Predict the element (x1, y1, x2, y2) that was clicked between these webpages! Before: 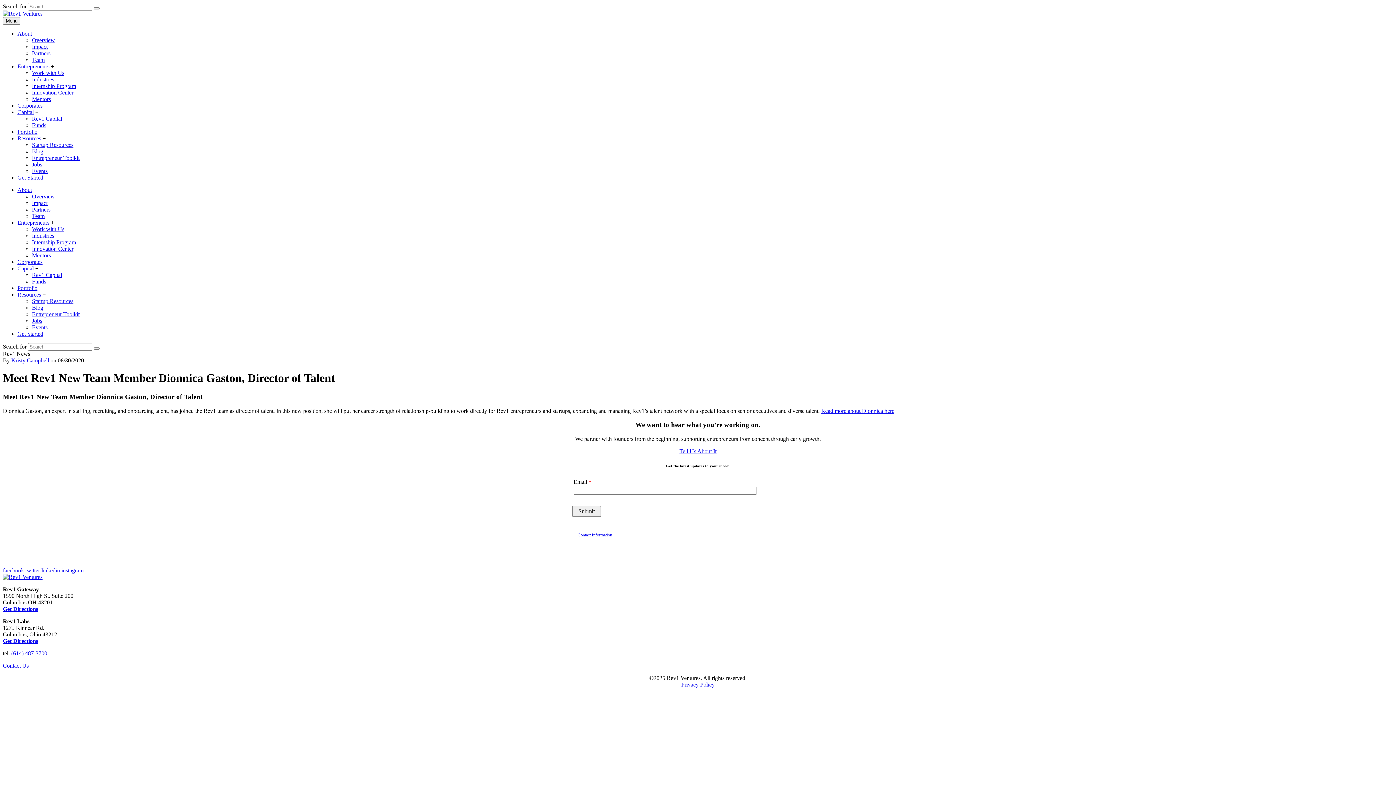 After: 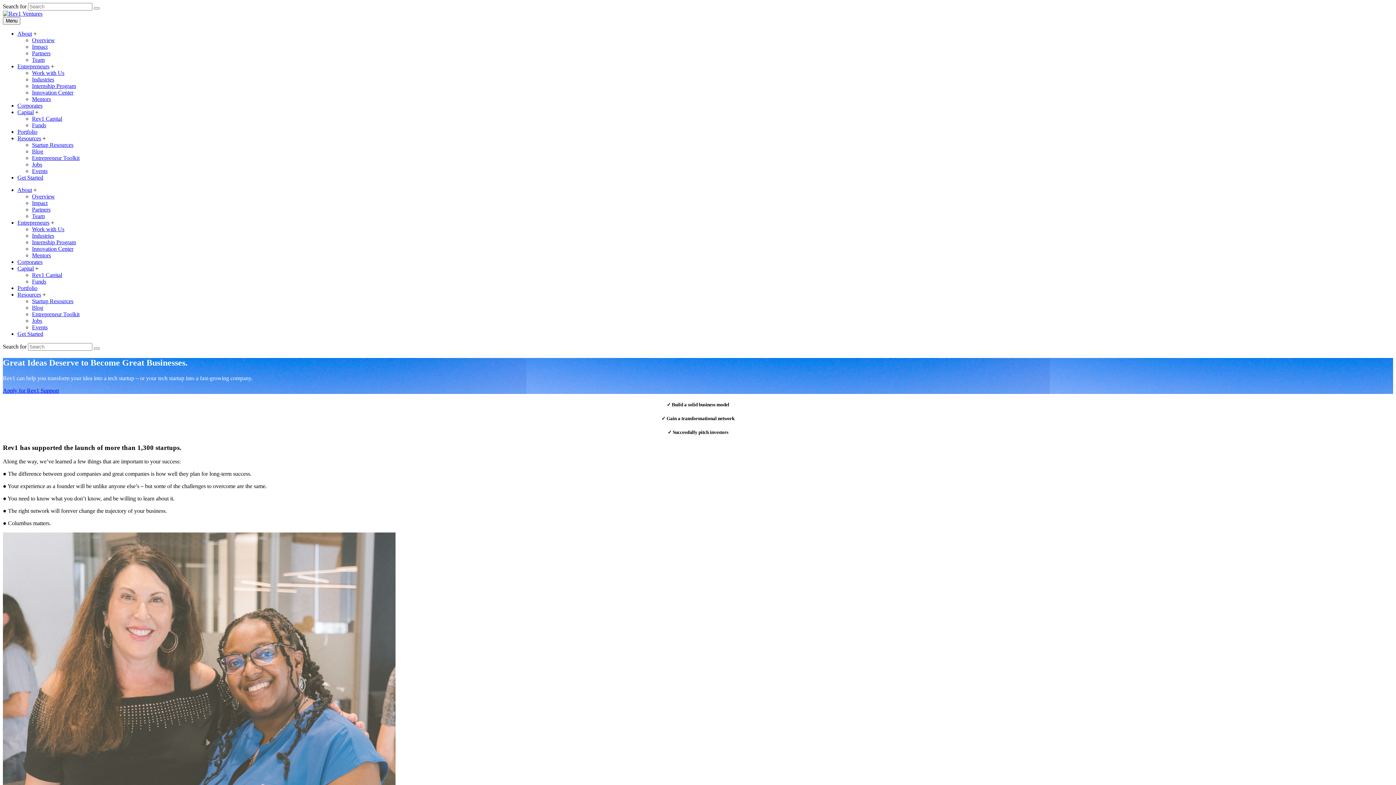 Action: label: Entrepreneurs bbox: (17, 219, 49, 225)